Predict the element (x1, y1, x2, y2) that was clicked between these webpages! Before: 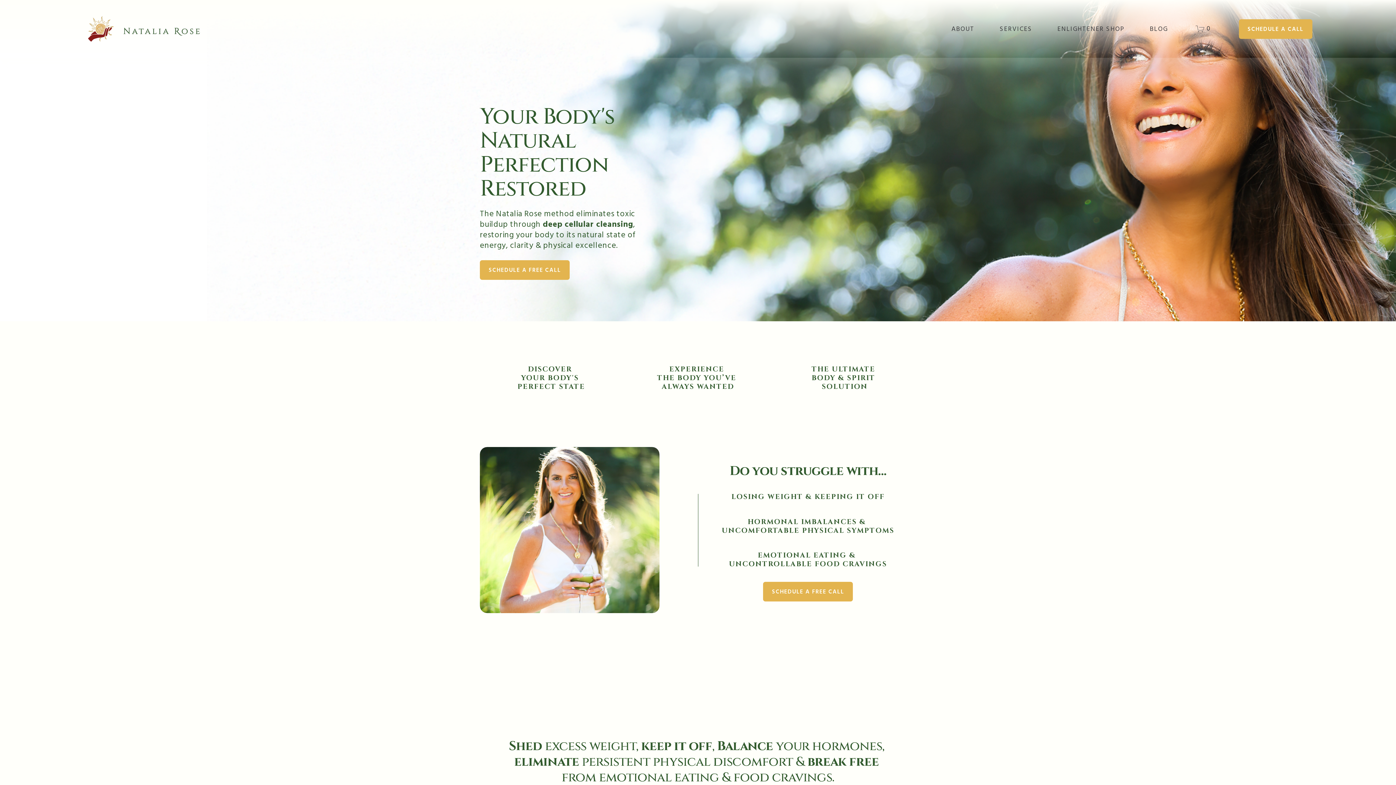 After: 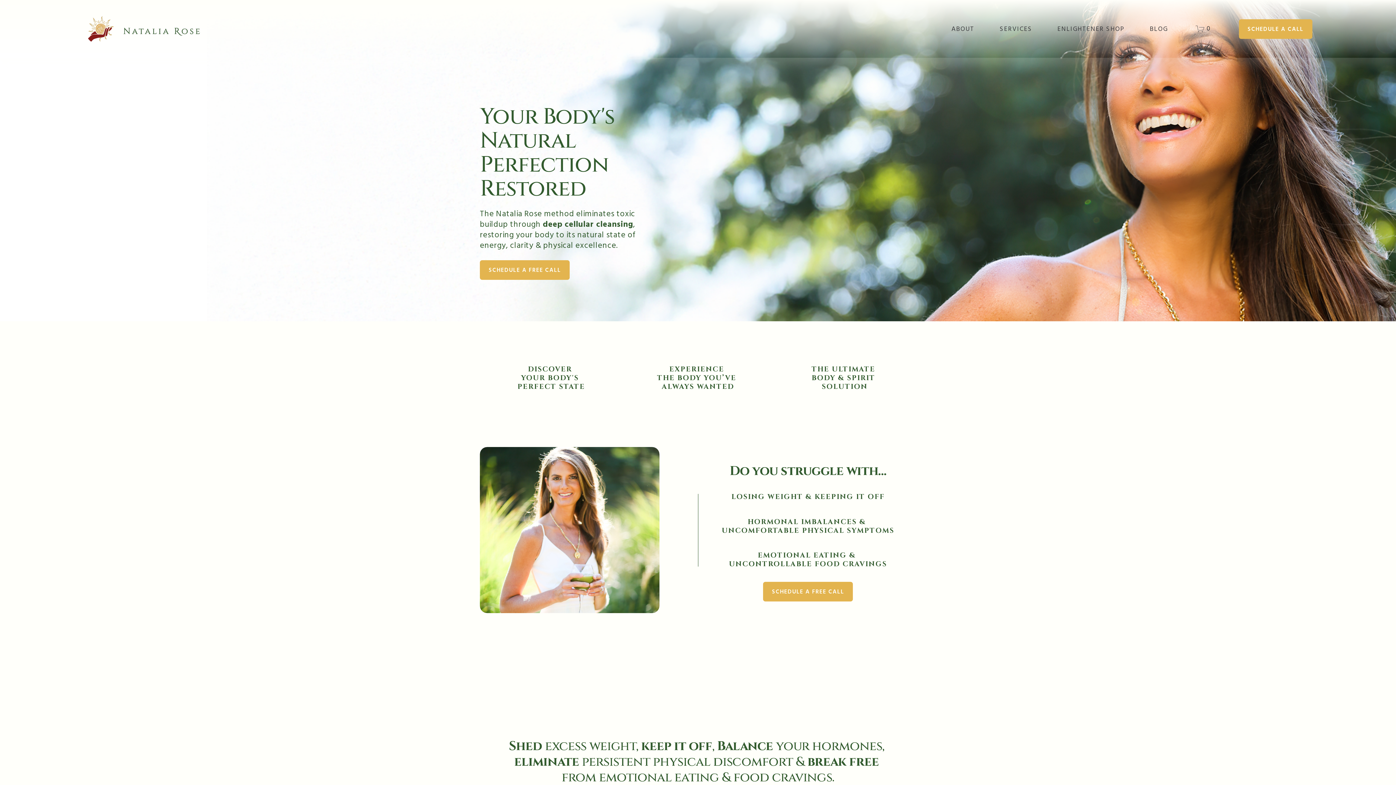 Action: bbox: (83, 15, 204, 42)